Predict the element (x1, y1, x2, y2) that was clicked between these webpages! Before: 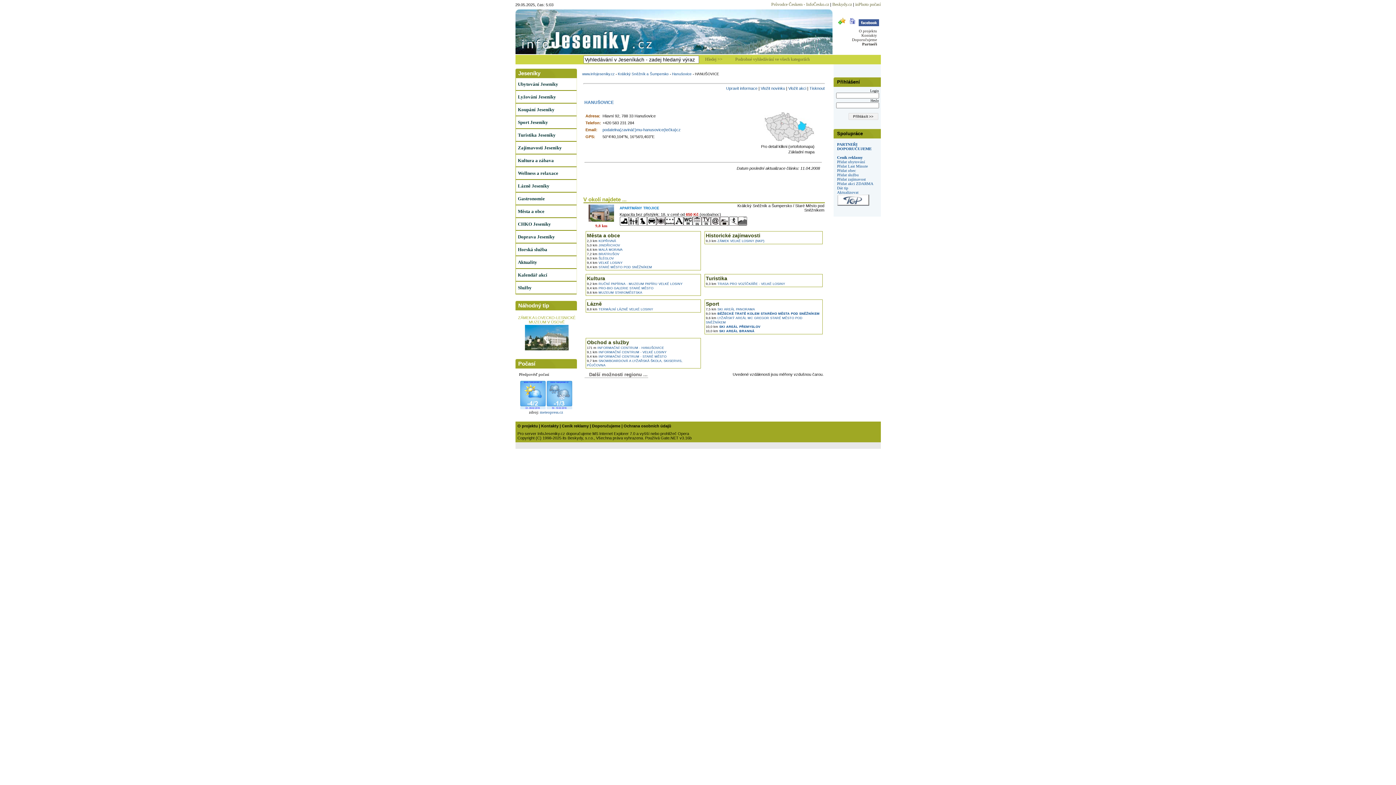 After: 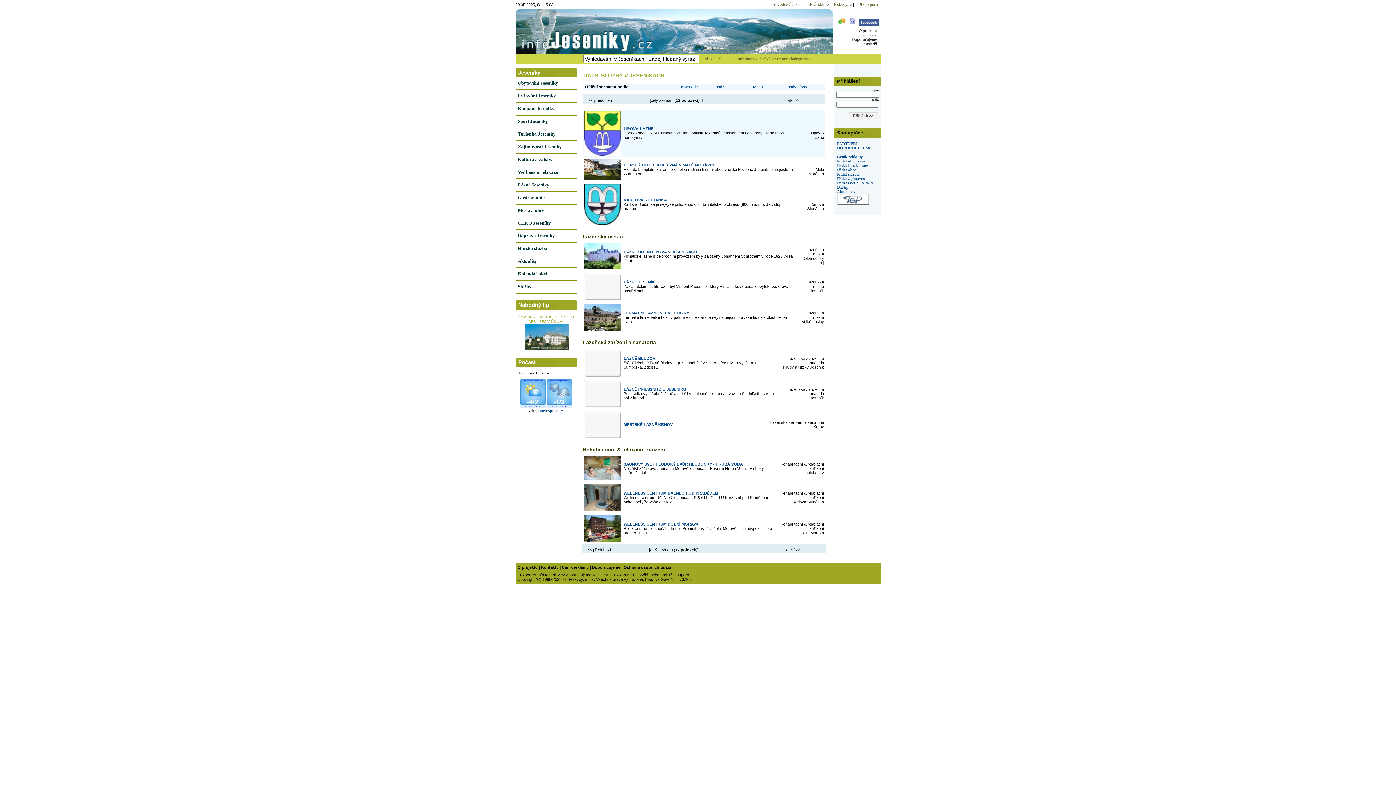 Action: bbox: (516, 283, 533, 291) label: Služby